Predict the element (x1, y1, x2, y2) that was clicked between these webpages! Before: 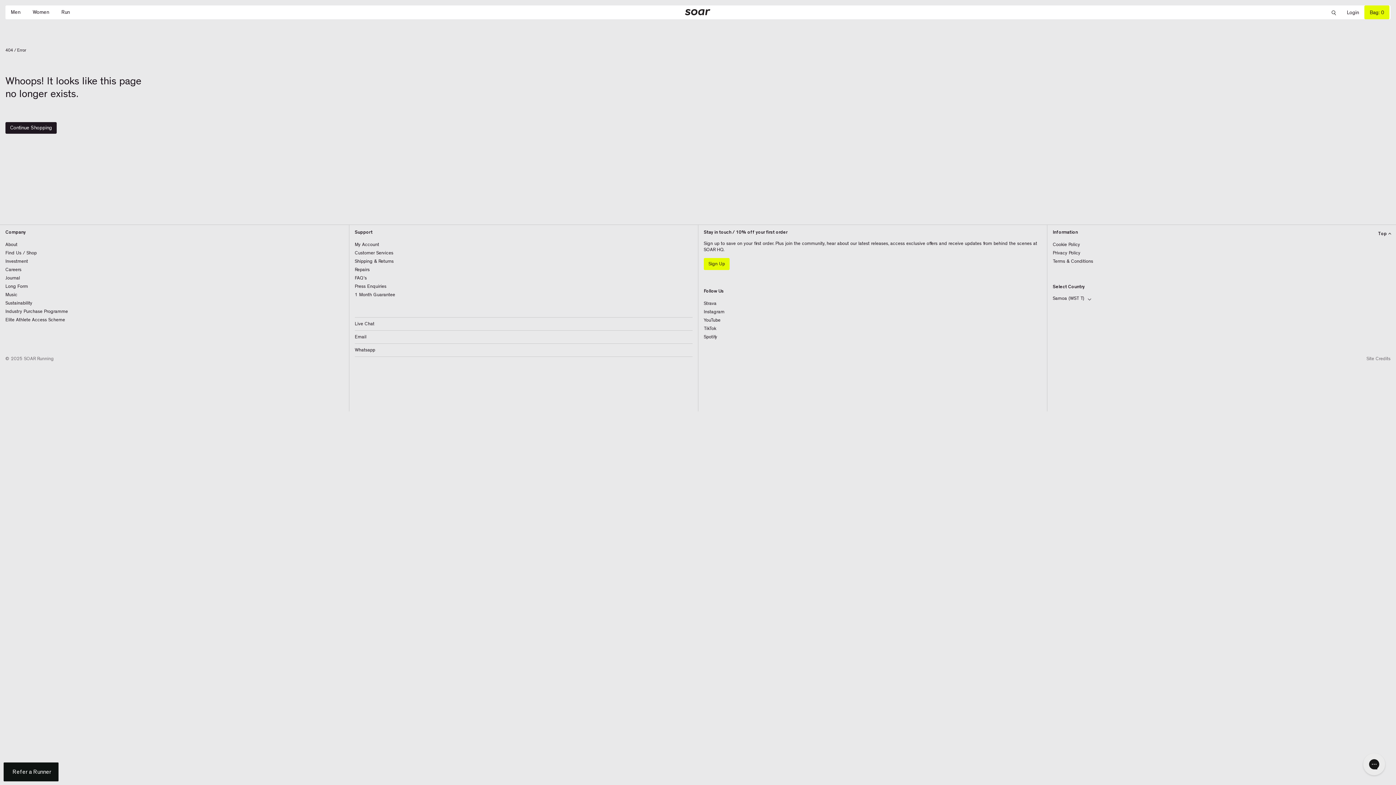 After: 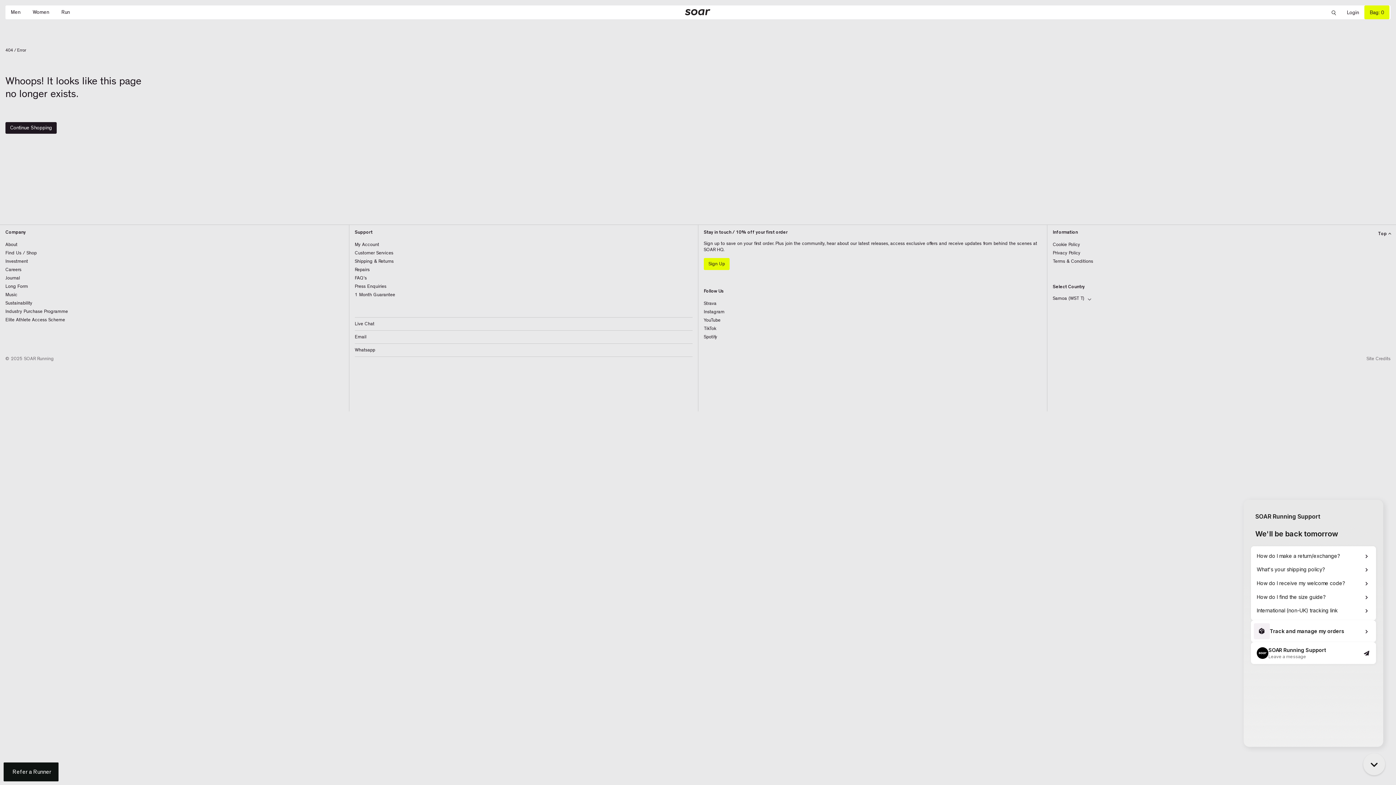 Action: label: Live Chat bbox: (354, 321, 374, 326)